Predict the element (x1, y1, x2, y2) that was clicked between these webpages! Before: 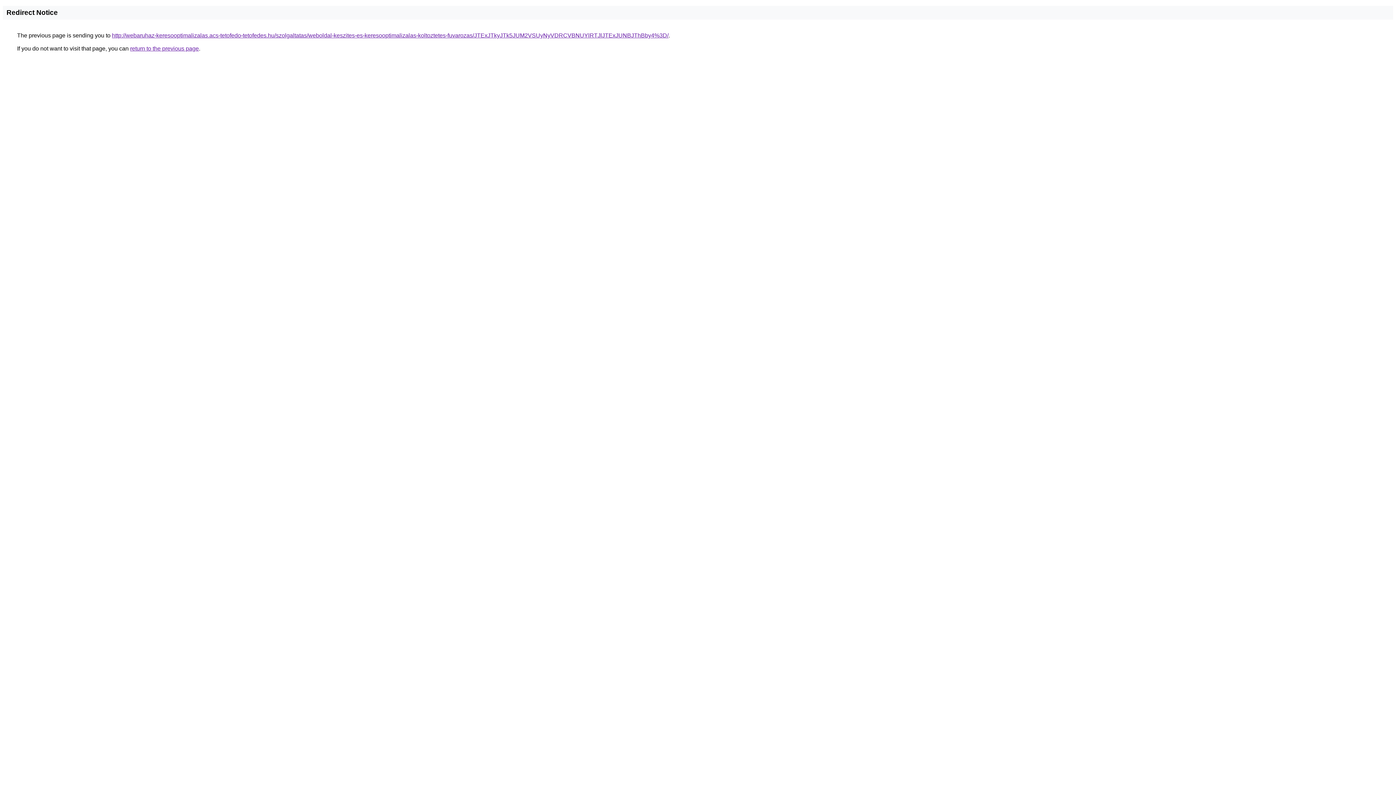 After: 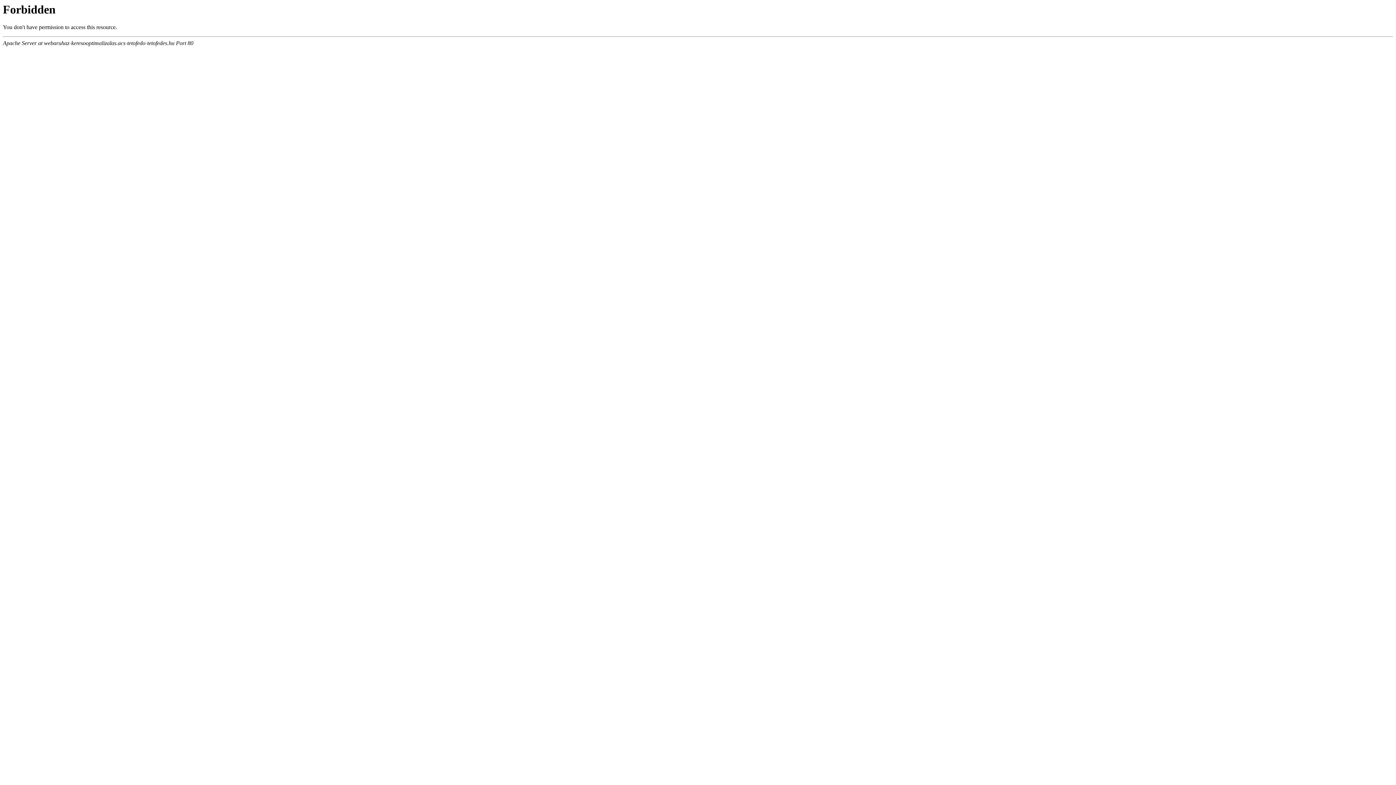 Action: label: http://webaruhaz-keresooptimalizalas.acs-tetofedo-tetofedes.hu/szolgaltatas/weboldal-keszites-es-keresooptimalizalas-koltoztetes-fuvarozas/JTExJTkyJTk5JUM2VSUyNyVDRCVBNUYlRTJlJTExJUNBJThBby4%3D/ bbox: (112, 32, 668, 38)